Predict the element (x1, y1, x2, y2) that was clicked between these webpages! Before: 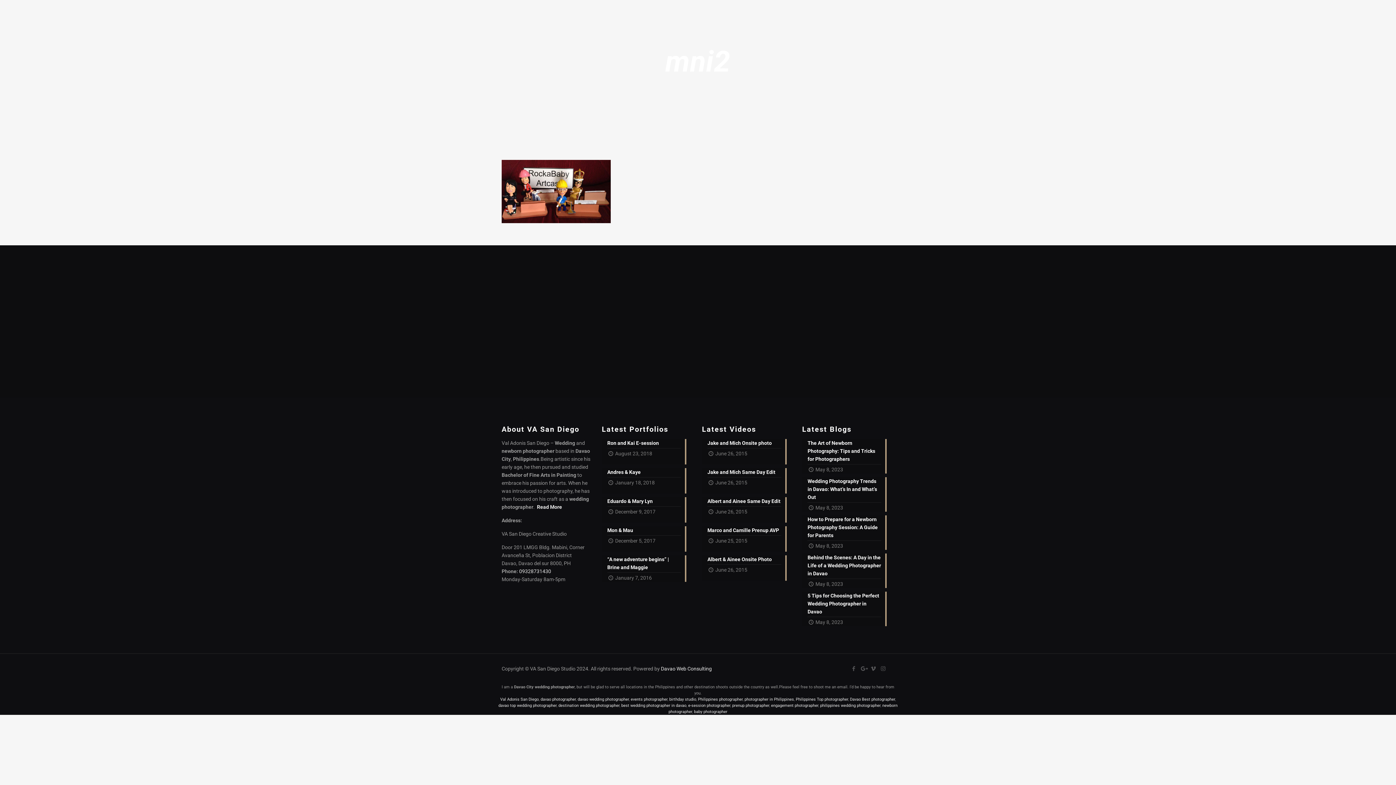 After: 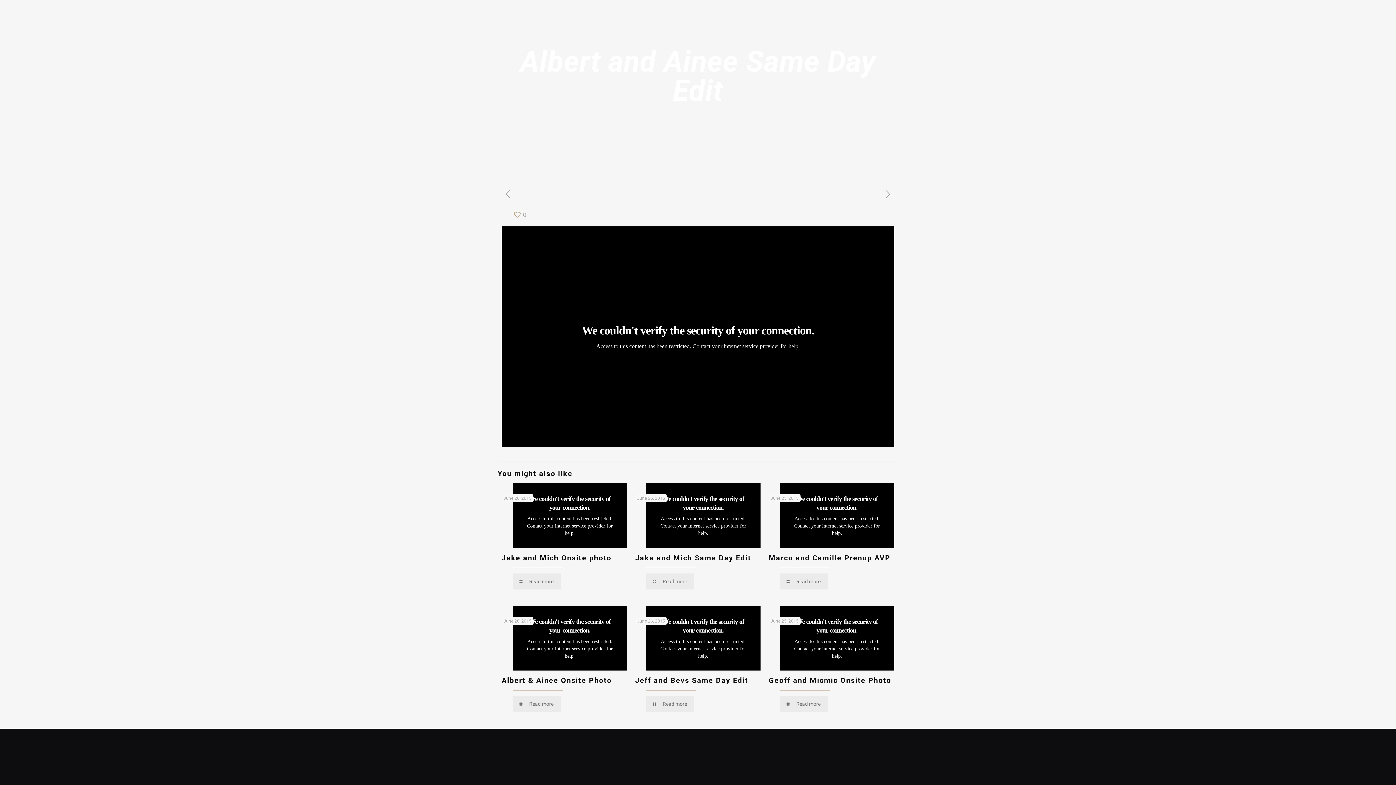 Action: label: Albert and Ainee Same Day Edit
June 26, 2015 bbox: (702, 497, 794, 522)